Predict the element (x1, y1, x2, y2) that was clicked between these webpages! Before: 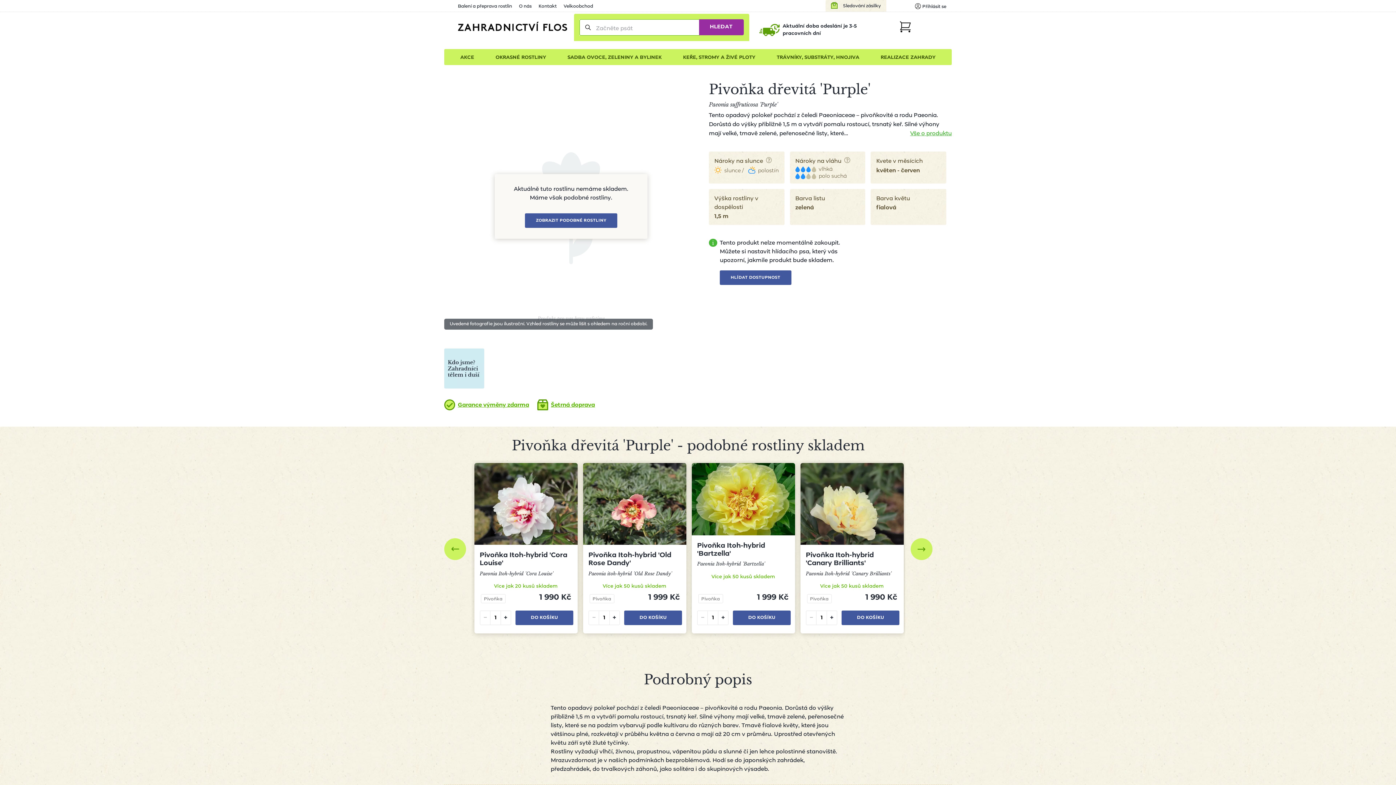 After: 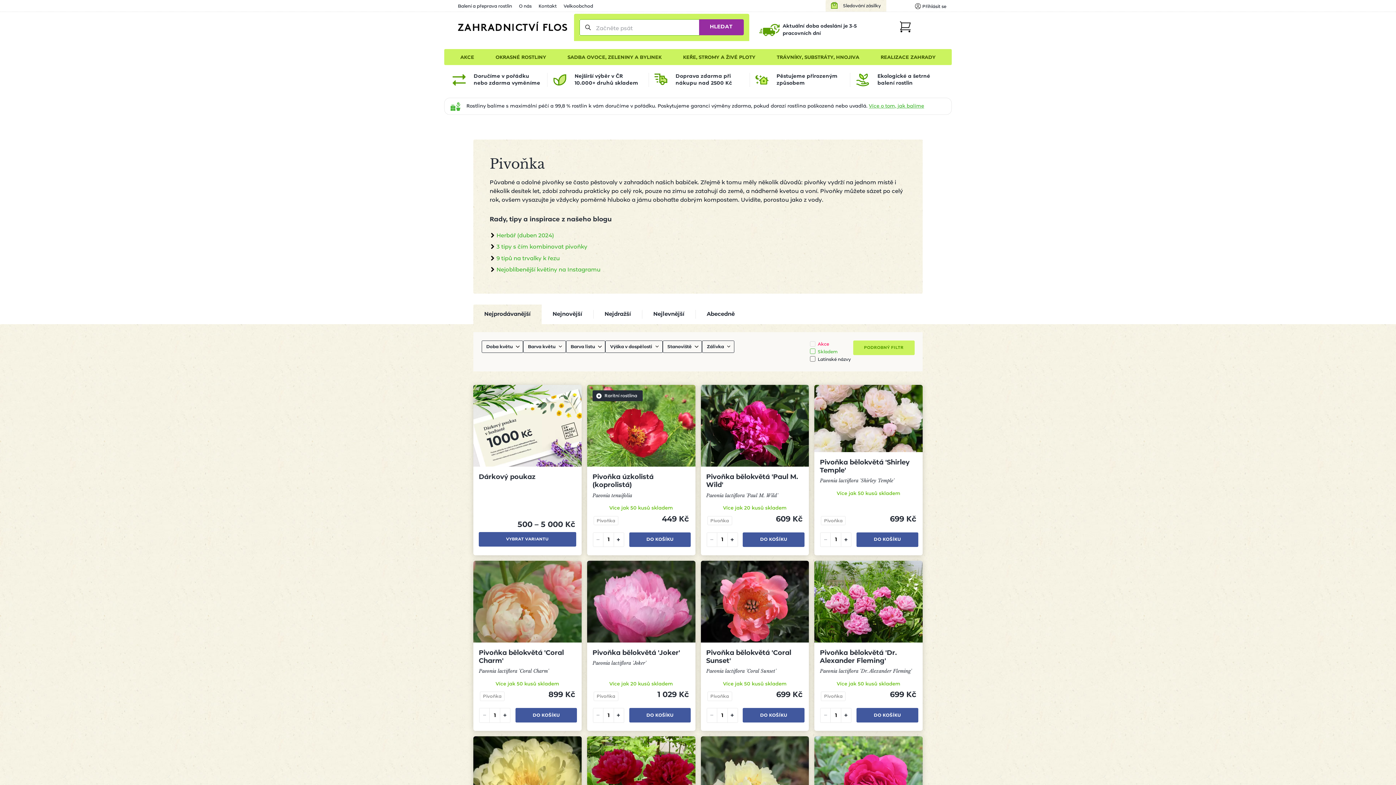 Action: label: Pivoňka bbox: (810, 596, 828, 601)